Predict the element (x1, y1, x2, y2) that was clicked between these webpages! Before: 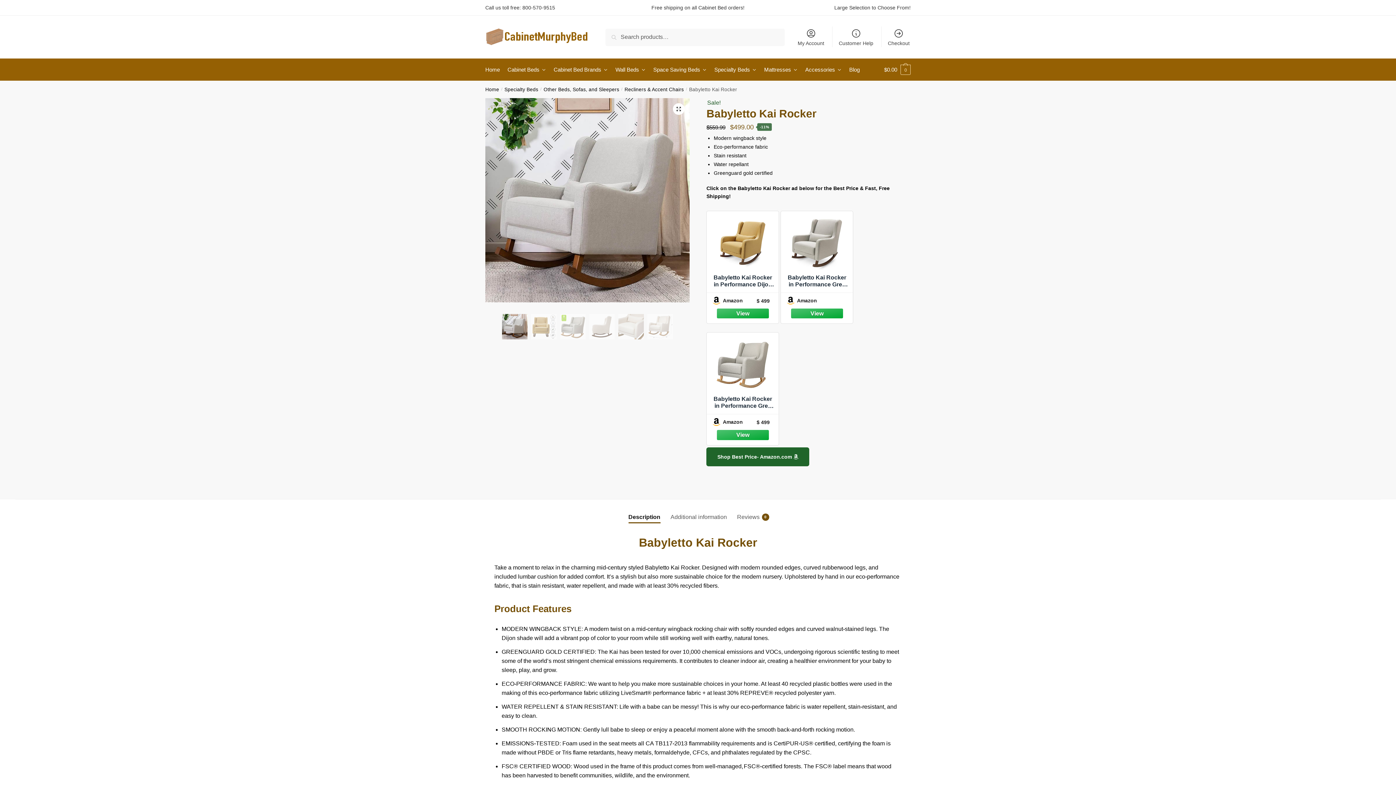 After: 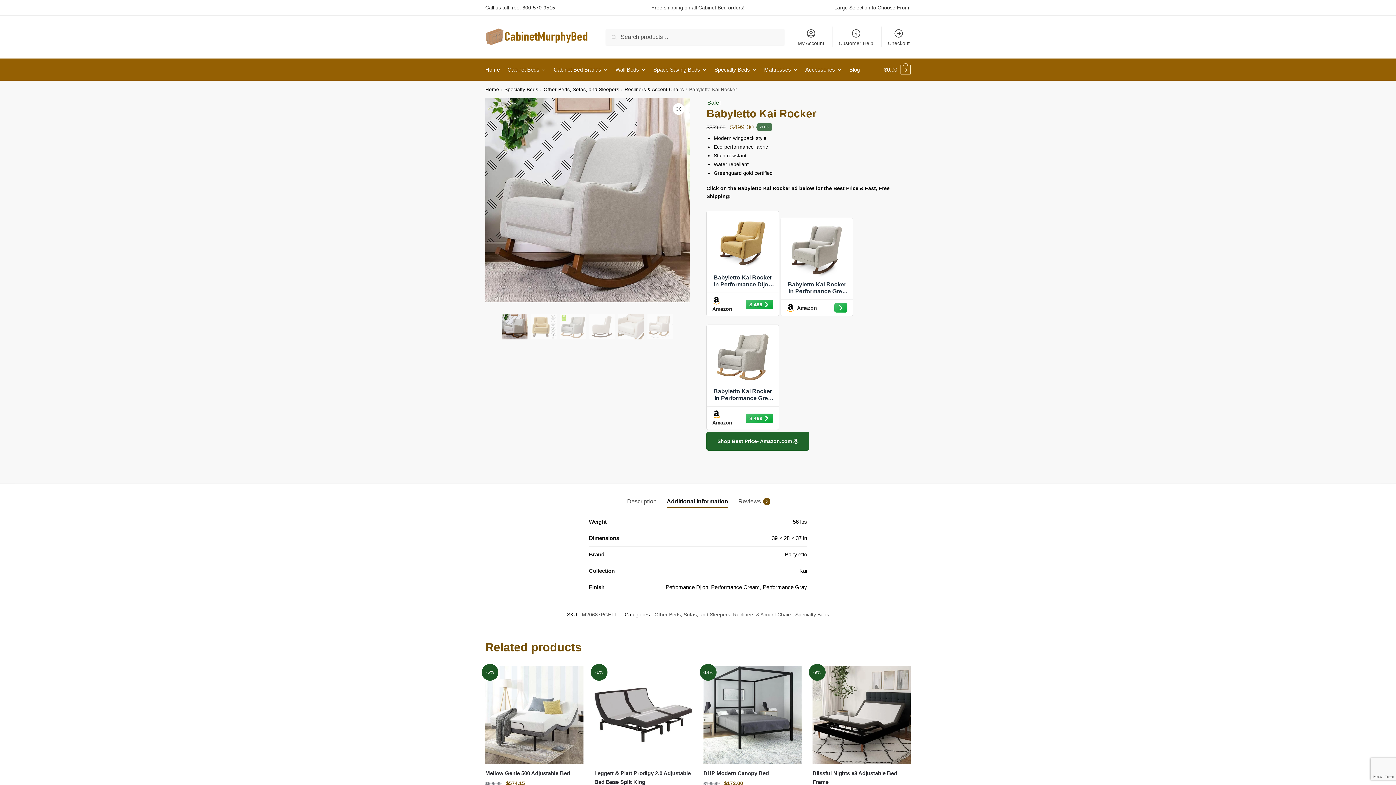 Action: bbox: (670, 499, 727, 522) label: Additional information